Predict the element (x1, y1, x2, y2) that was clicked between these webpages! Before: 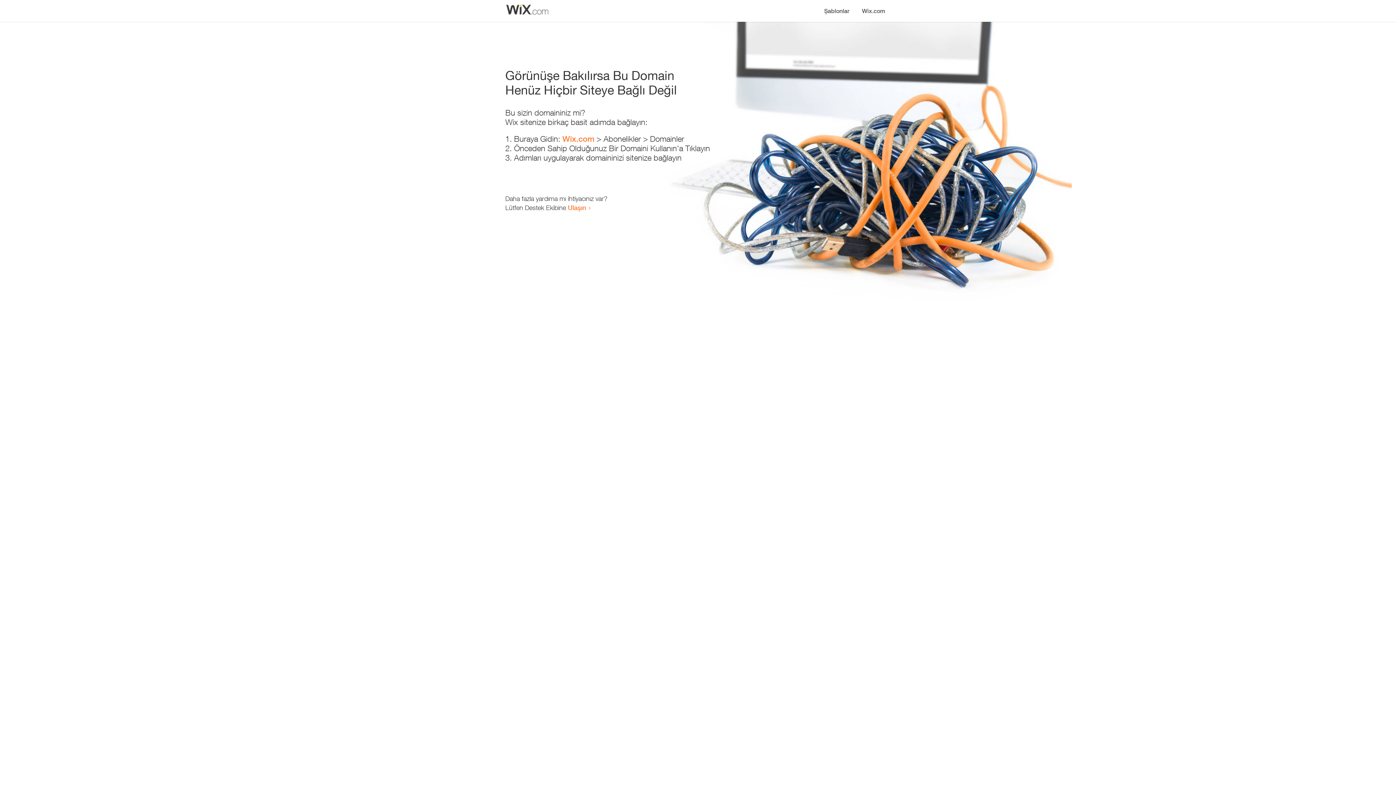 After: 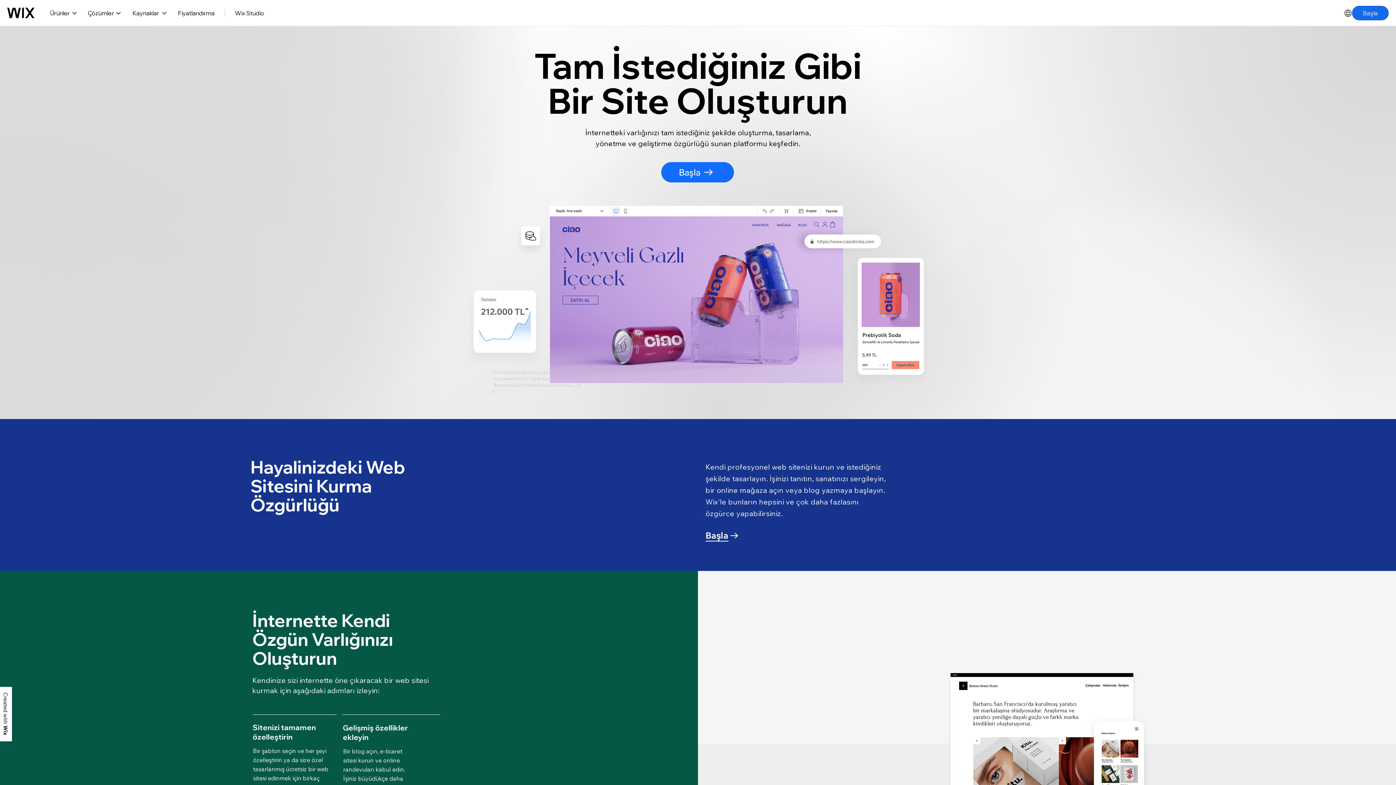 Action: label: Wix.com bbox: (562, 134, 594, 143)